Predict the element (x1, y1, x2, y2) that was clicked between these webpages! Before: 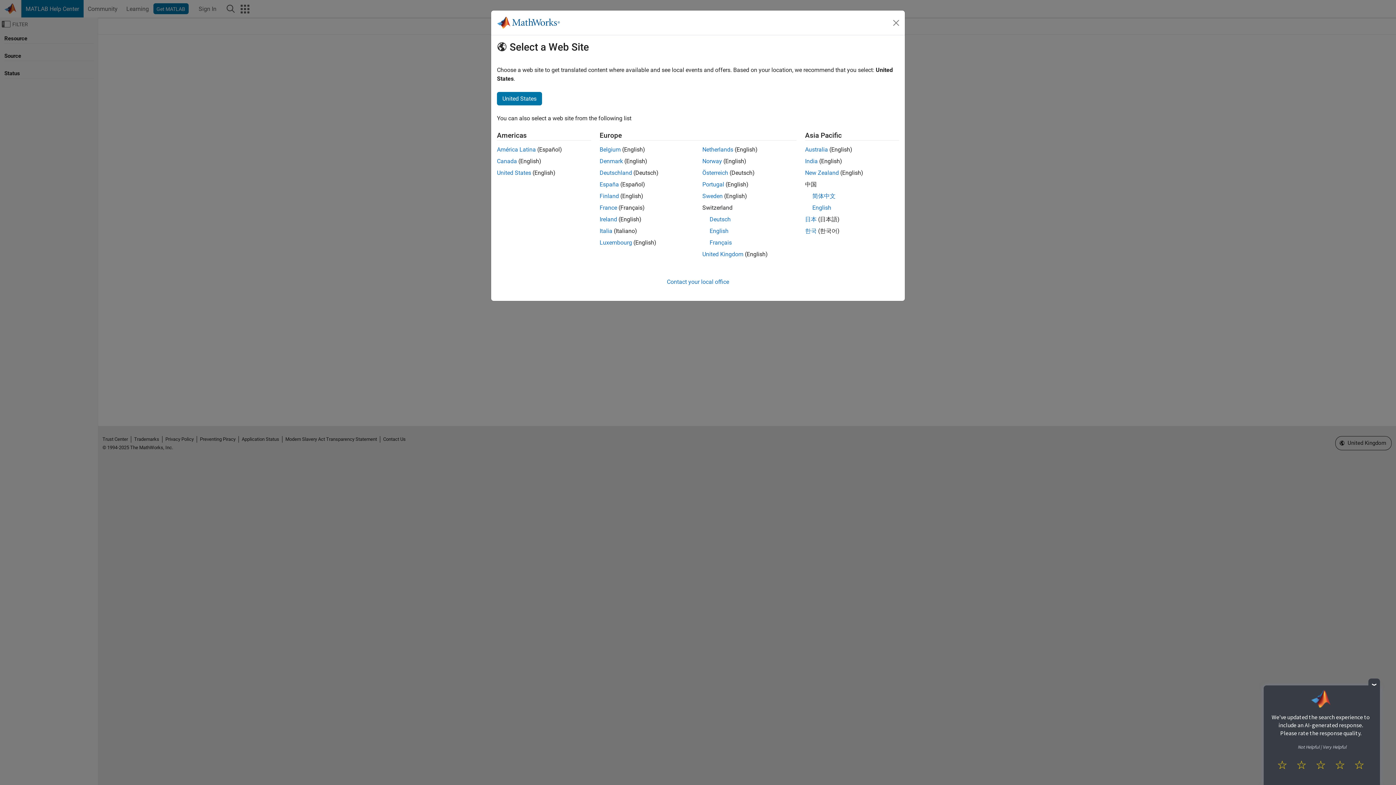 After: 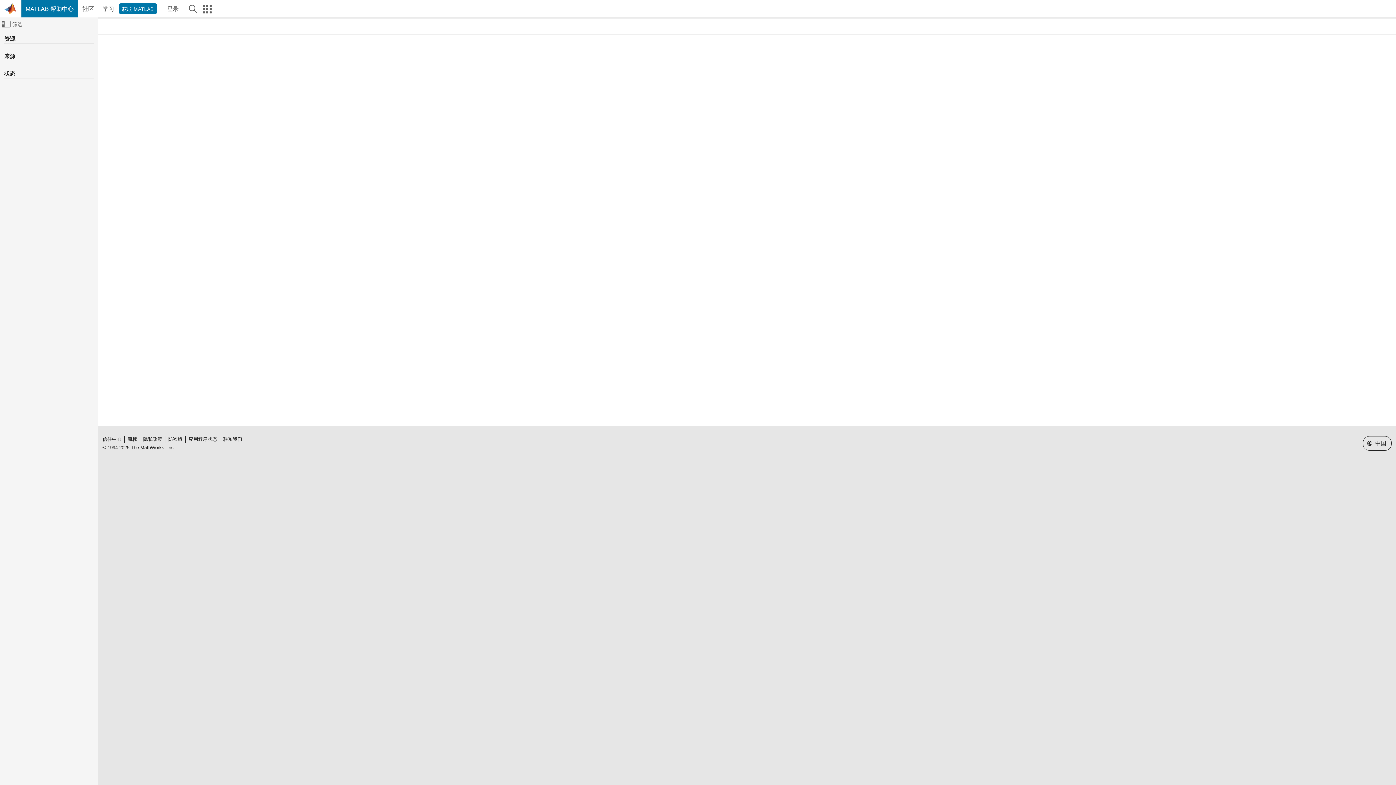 Action: bbox: (812, 192, 835, 199) label: 简体中文